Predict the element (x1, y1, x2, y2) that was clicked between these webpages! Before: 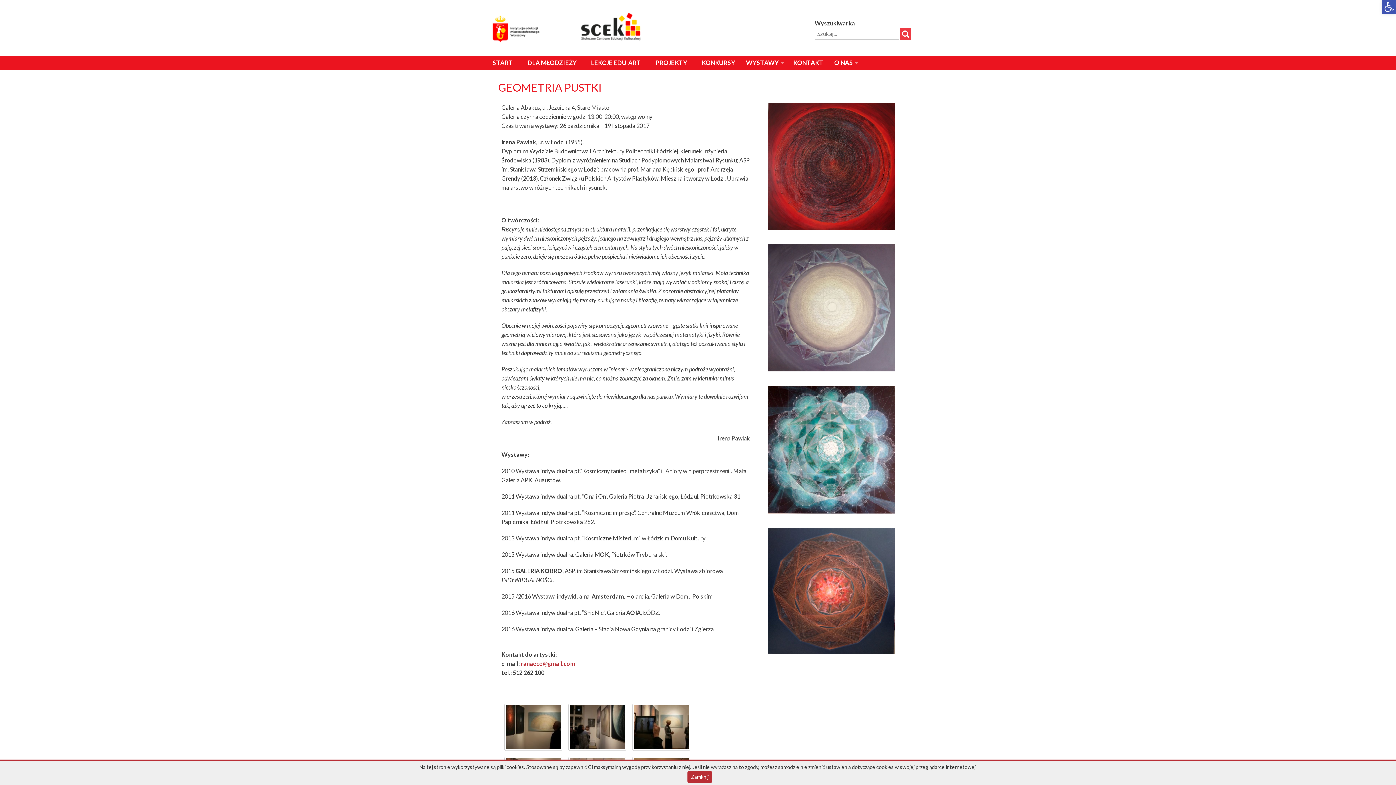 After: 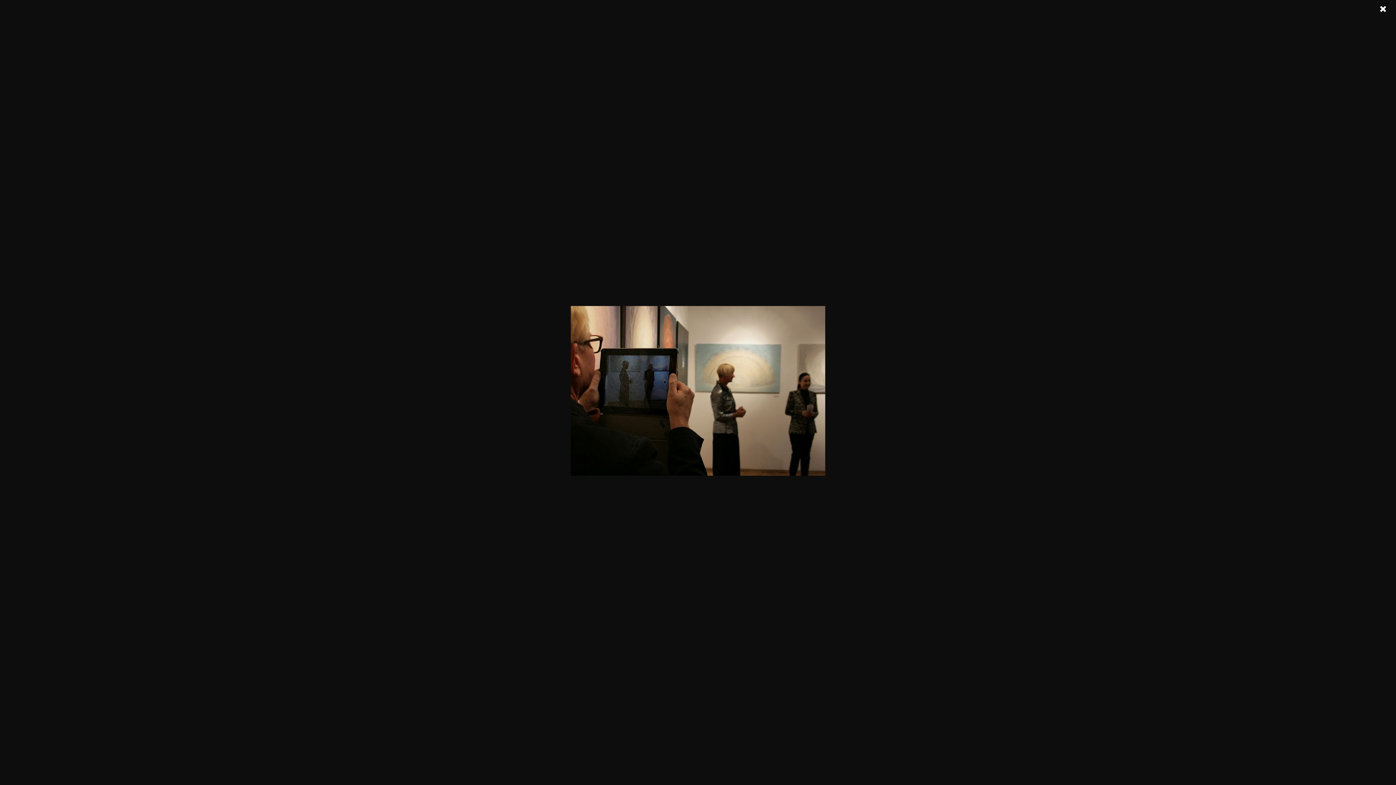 Action: bbox: (632, 704, 690, 751)